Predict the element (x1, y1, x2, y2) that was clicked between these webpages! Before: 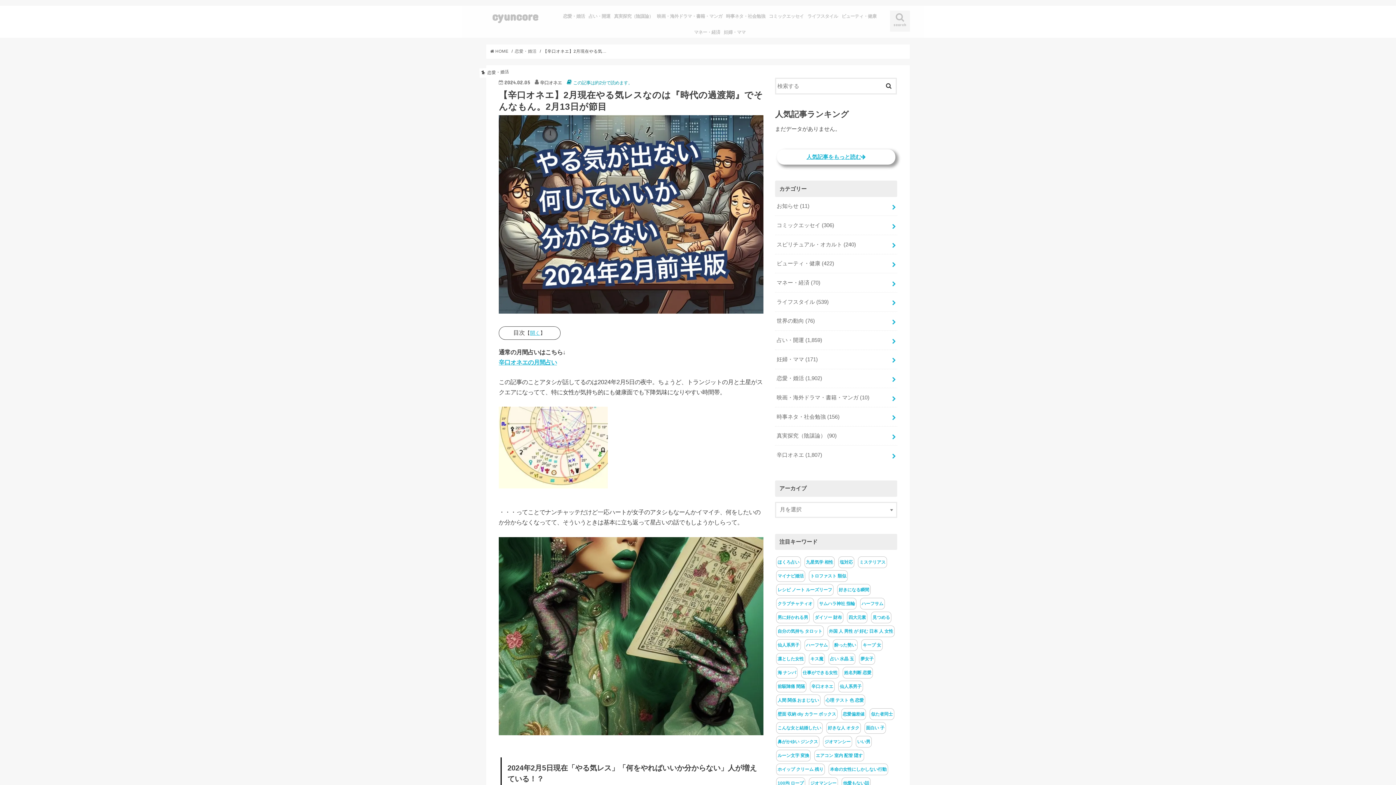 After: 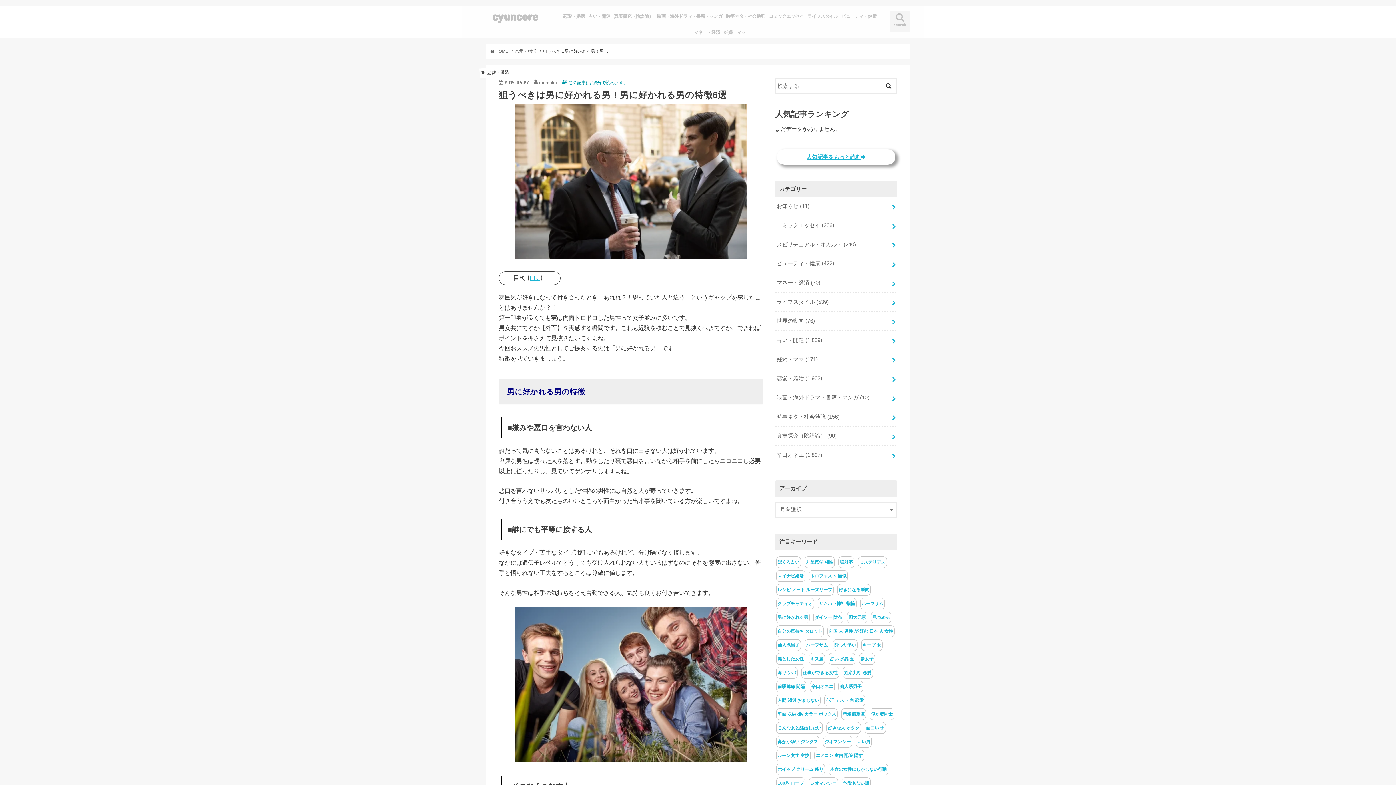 Action: label: 男に好かれる男 bbox: (777, 615, 808, 620)